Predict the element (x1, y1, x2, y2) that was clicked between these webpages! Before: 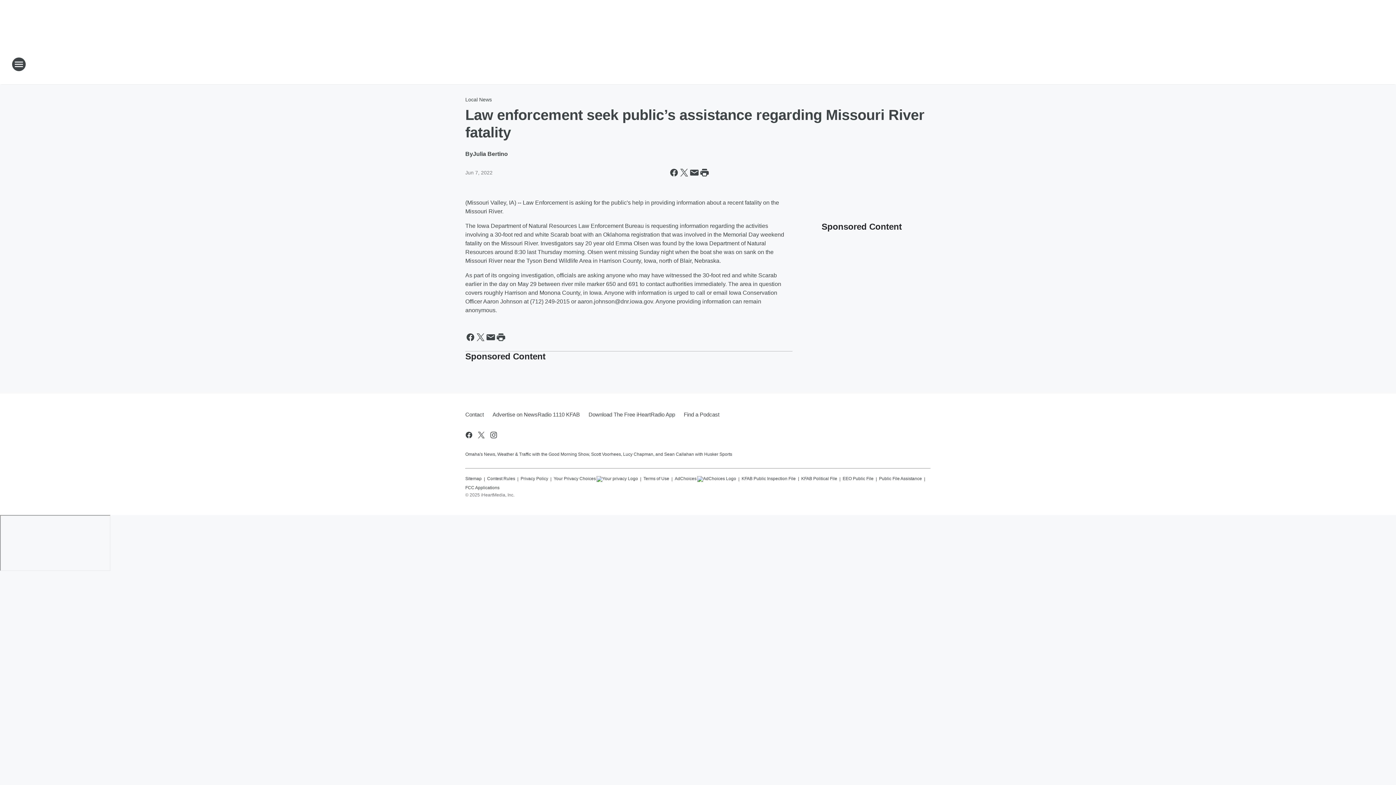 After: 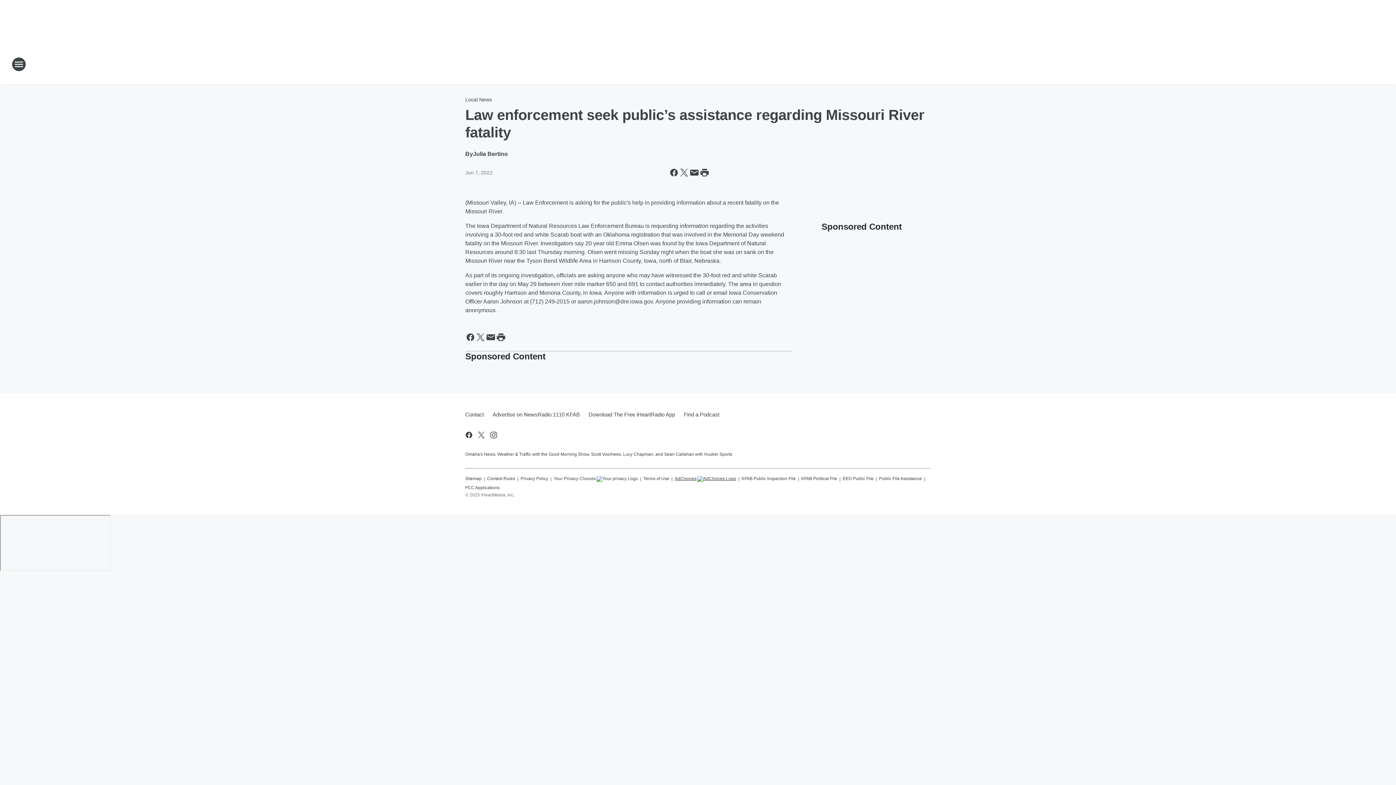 Action: label: AdChoices bbox: (674, 473, 736, 482)